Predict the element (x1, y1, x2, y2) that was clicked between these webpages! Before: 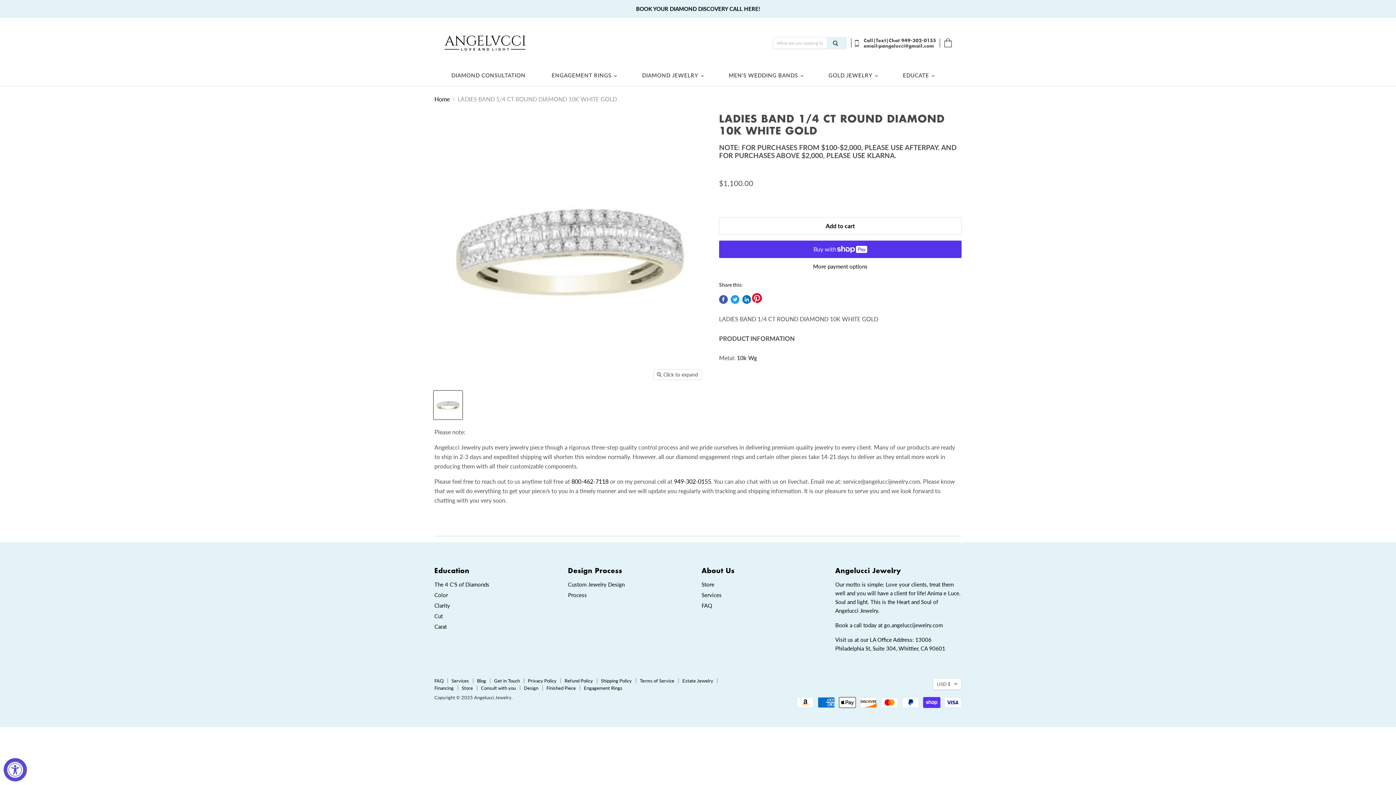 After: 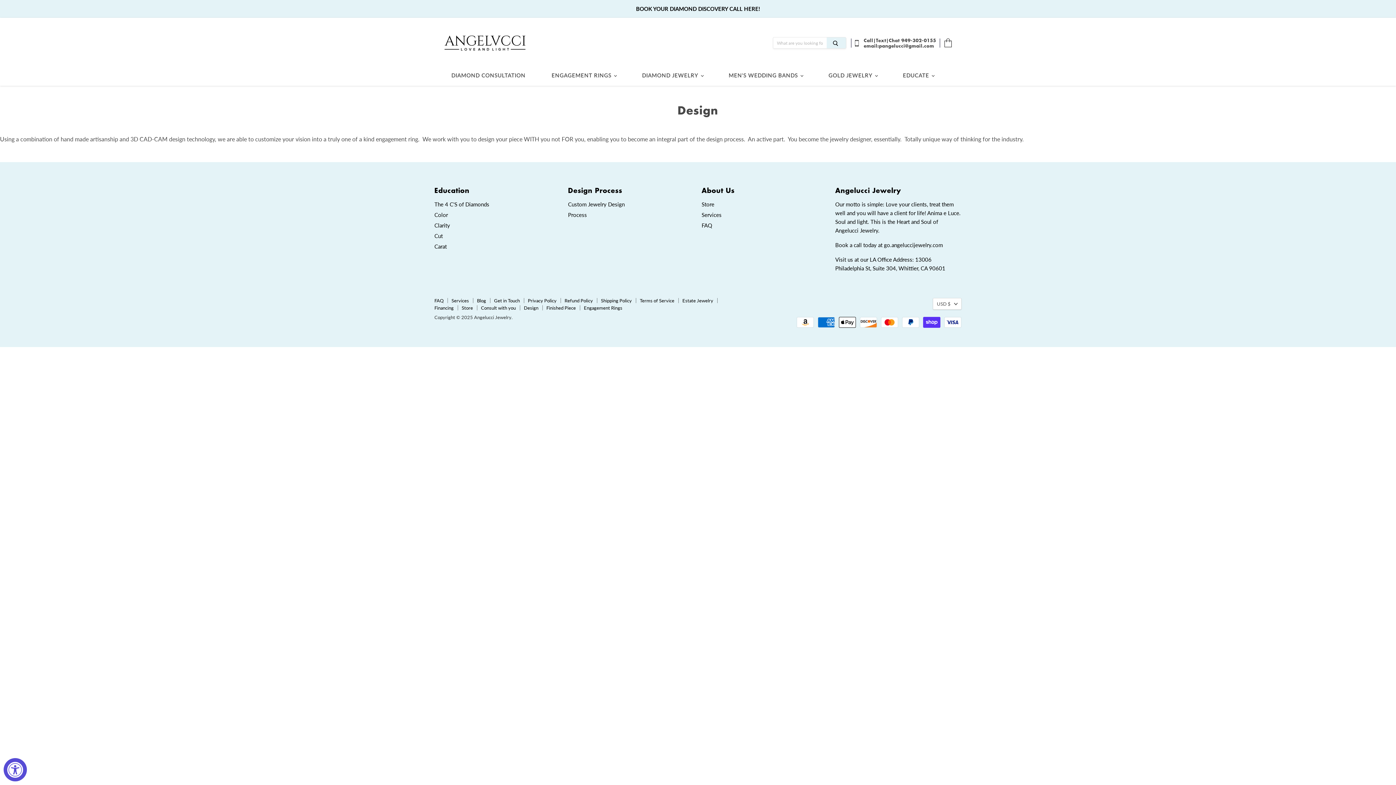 Action: label: Design bbox: (524, 685, 538, 691)